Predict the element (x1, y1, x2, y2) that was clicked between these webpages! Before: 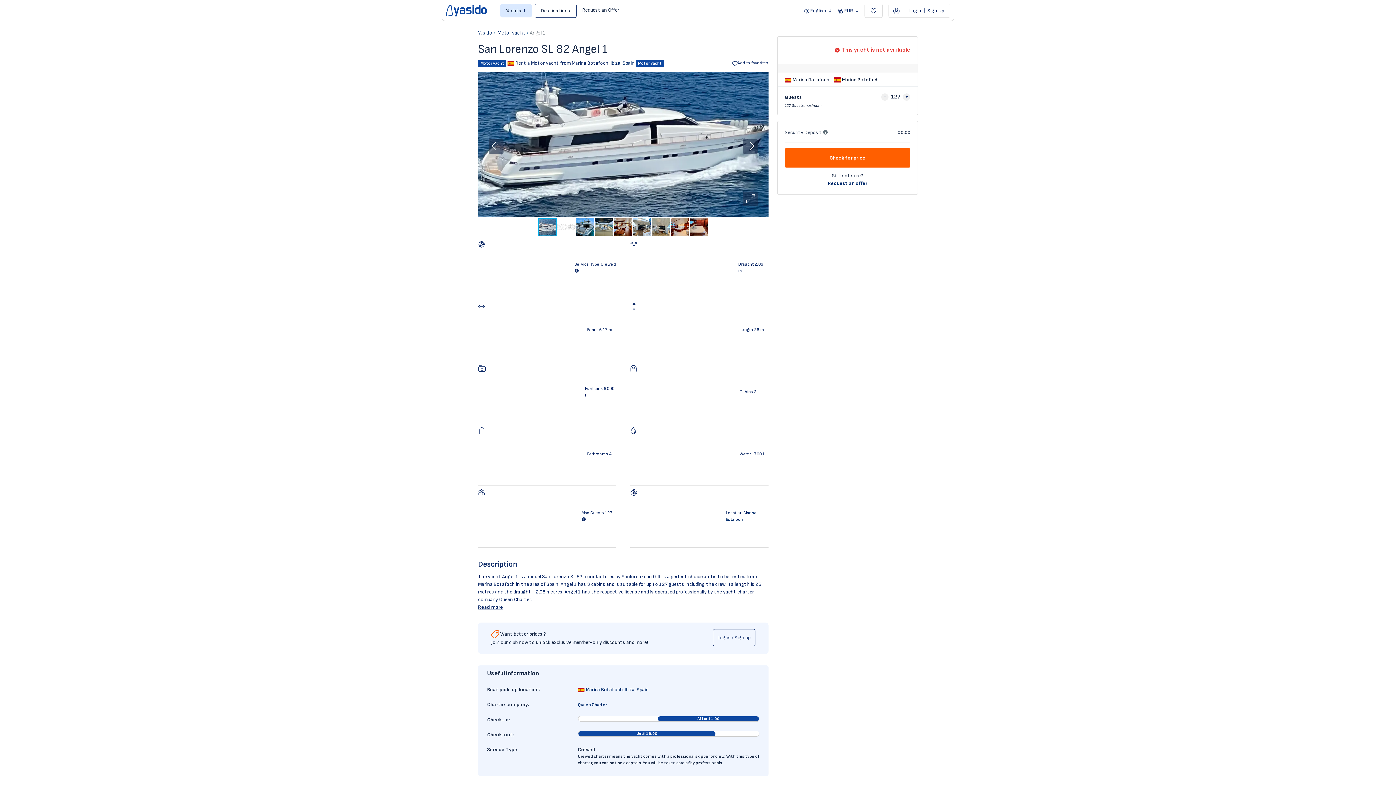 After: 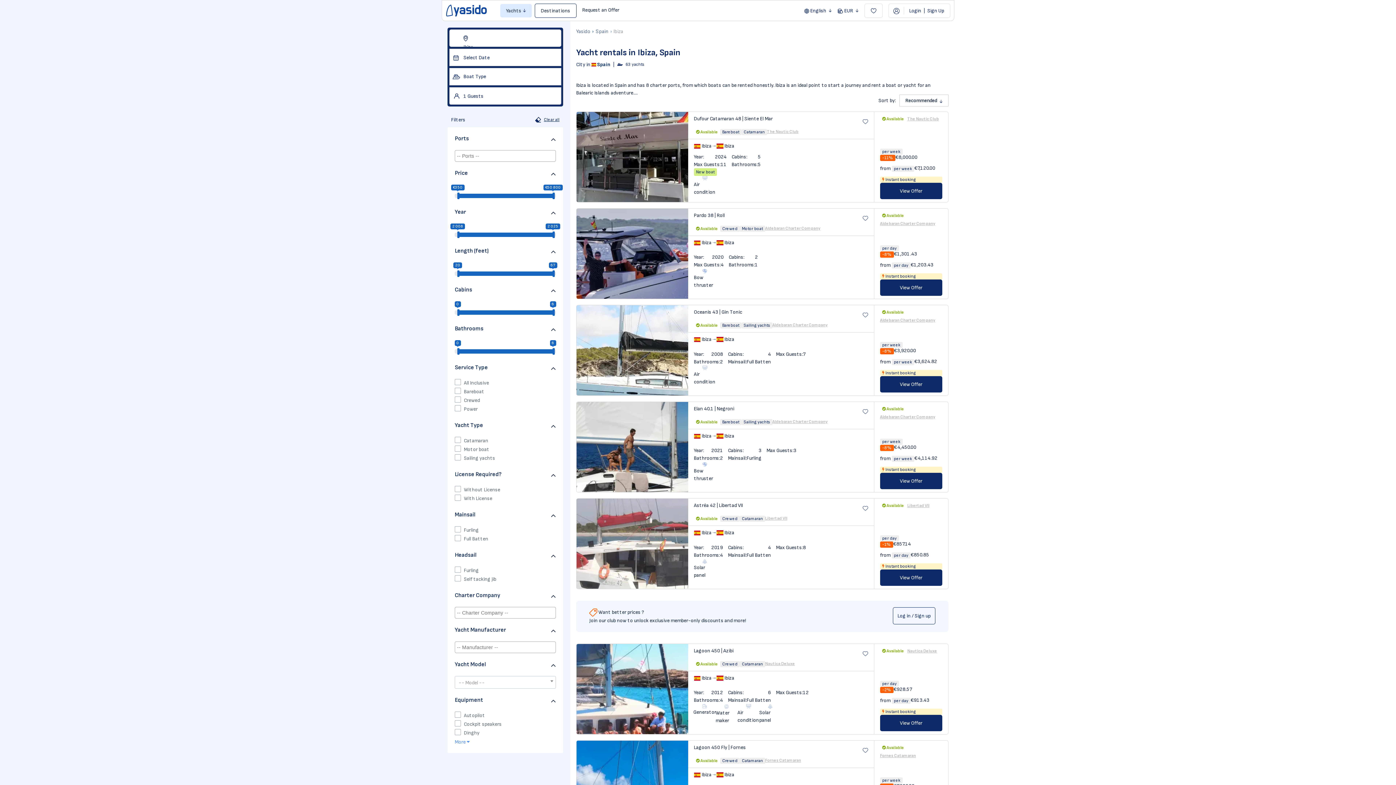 Action: label: Ibiza, Spain bbox: (624, 686, 648, 693)